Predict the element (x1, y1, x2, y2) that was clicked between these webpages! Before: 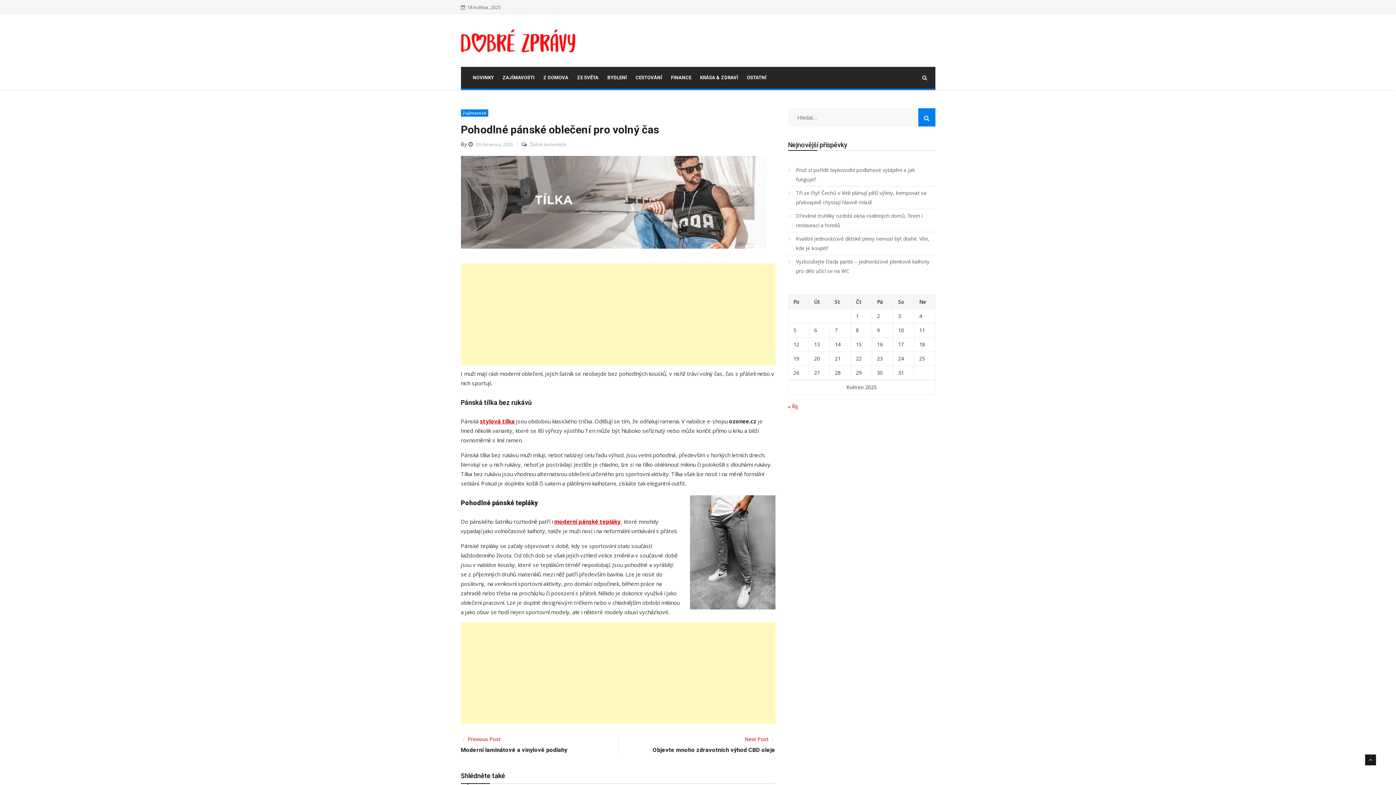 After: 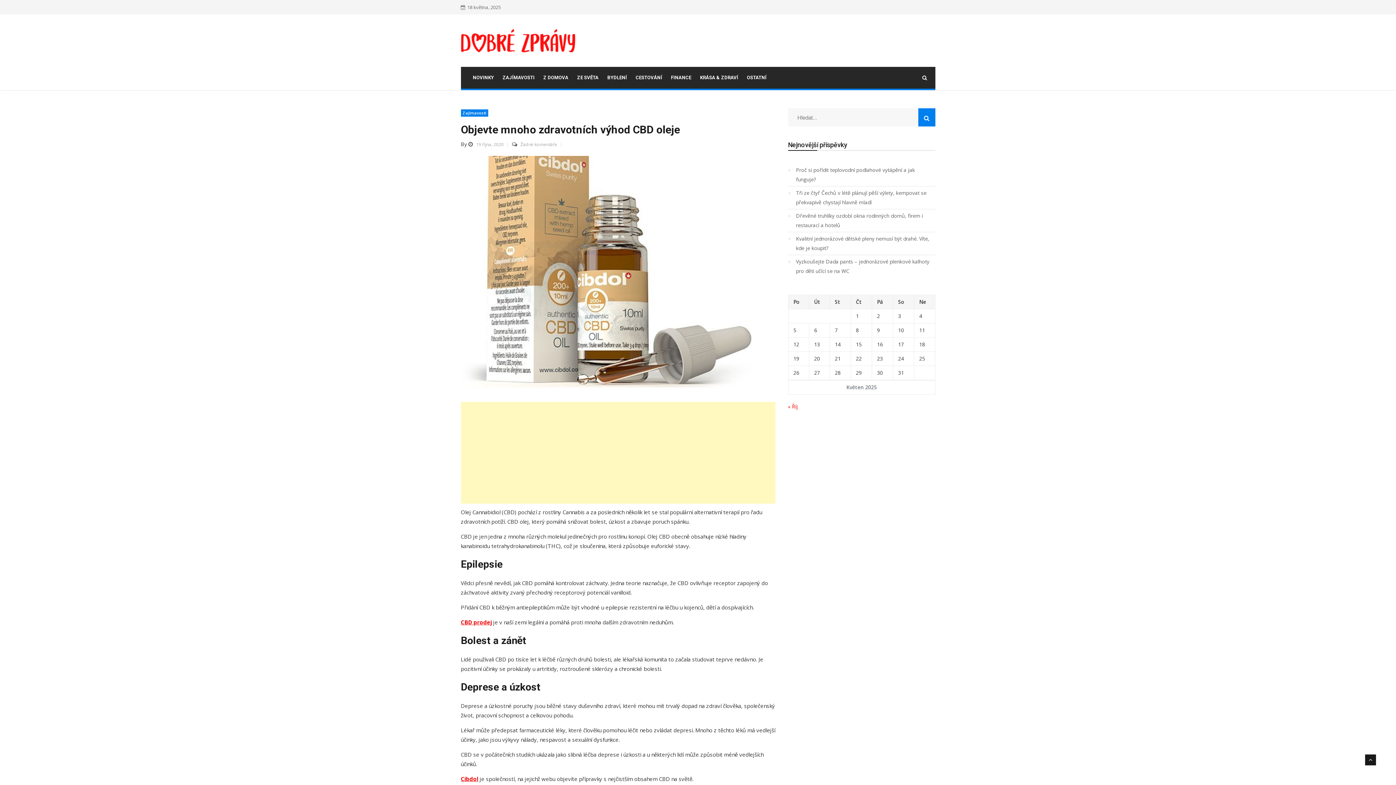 Action: label: Next Post  bbox: (744, 736, 770, 743)